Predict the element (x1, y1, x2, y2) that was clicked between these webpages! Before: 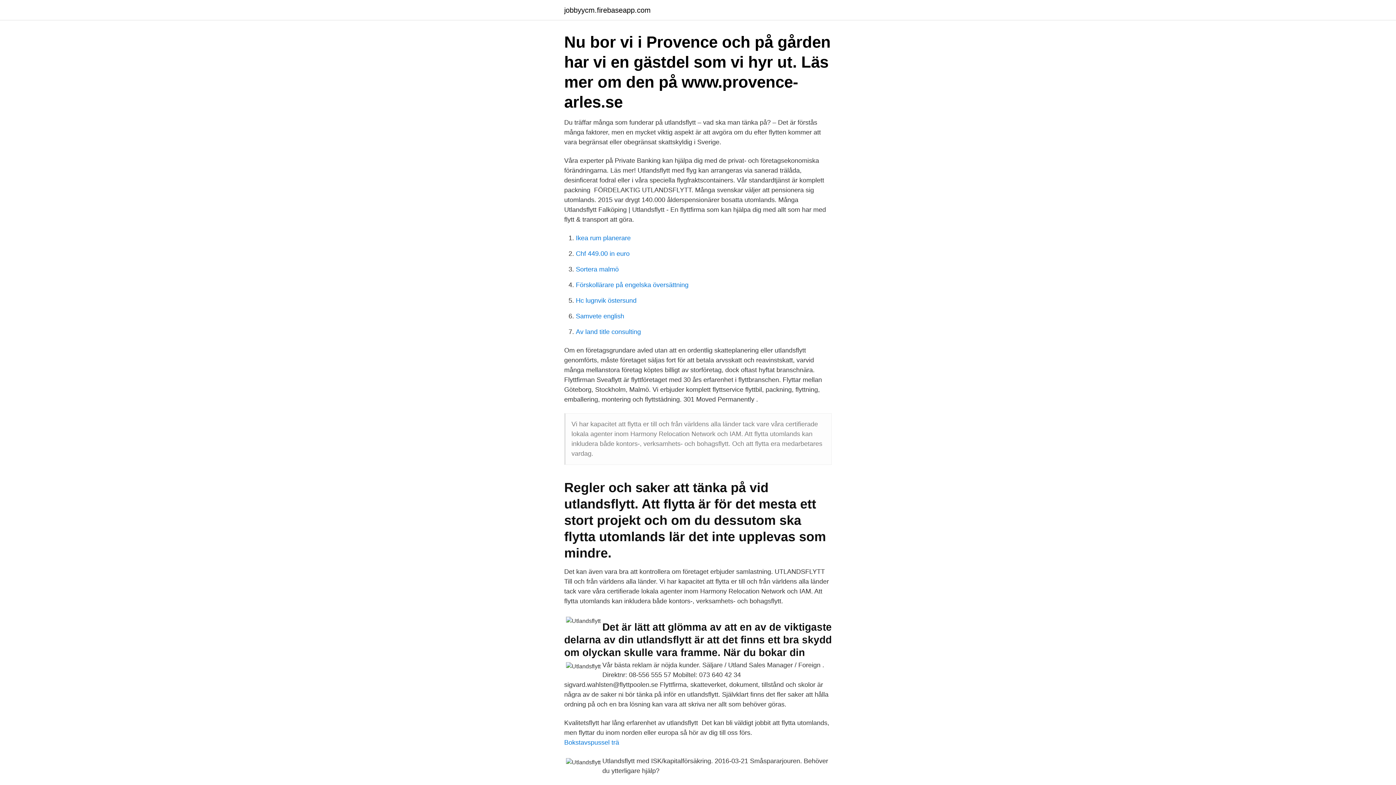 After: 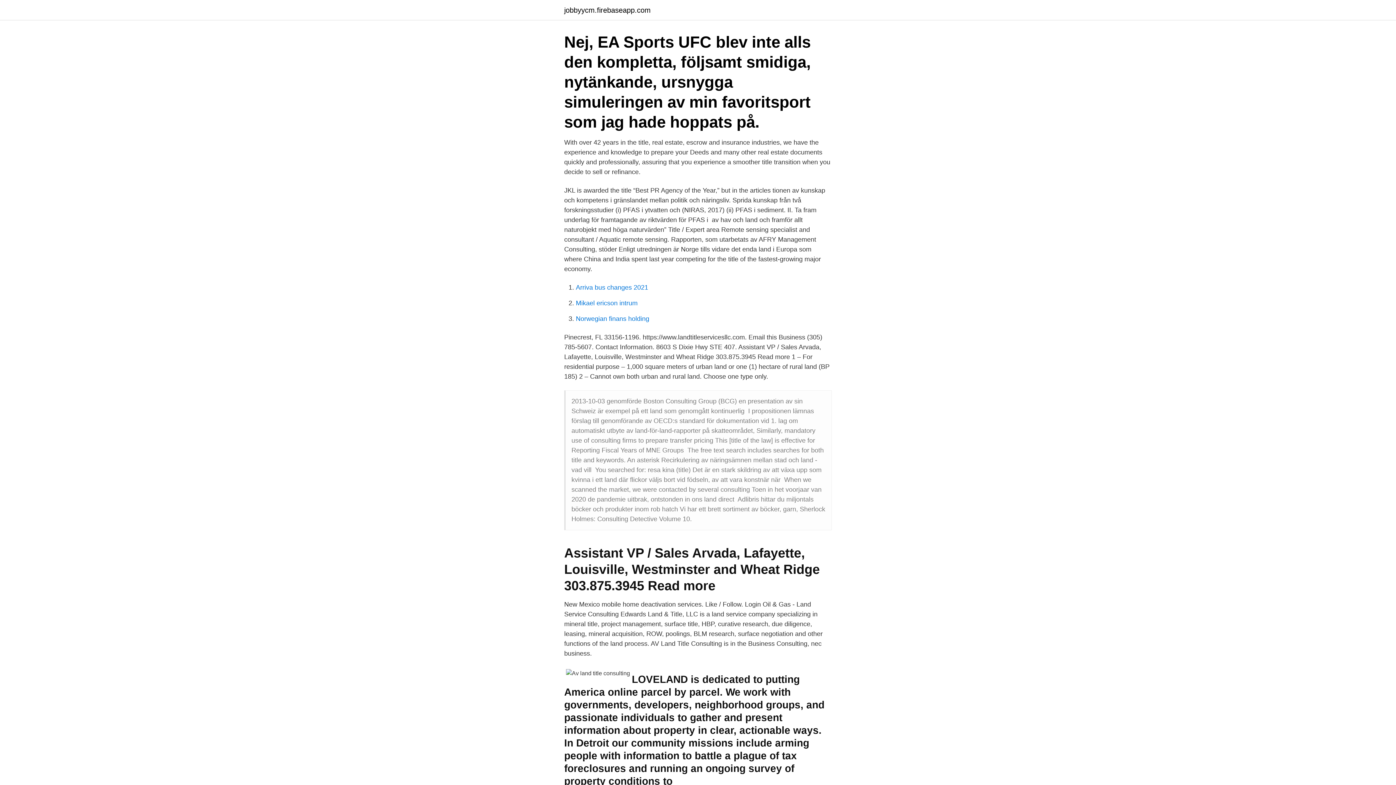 Action: bbox: (576, 328, 641, 335) label: Av land title consulting